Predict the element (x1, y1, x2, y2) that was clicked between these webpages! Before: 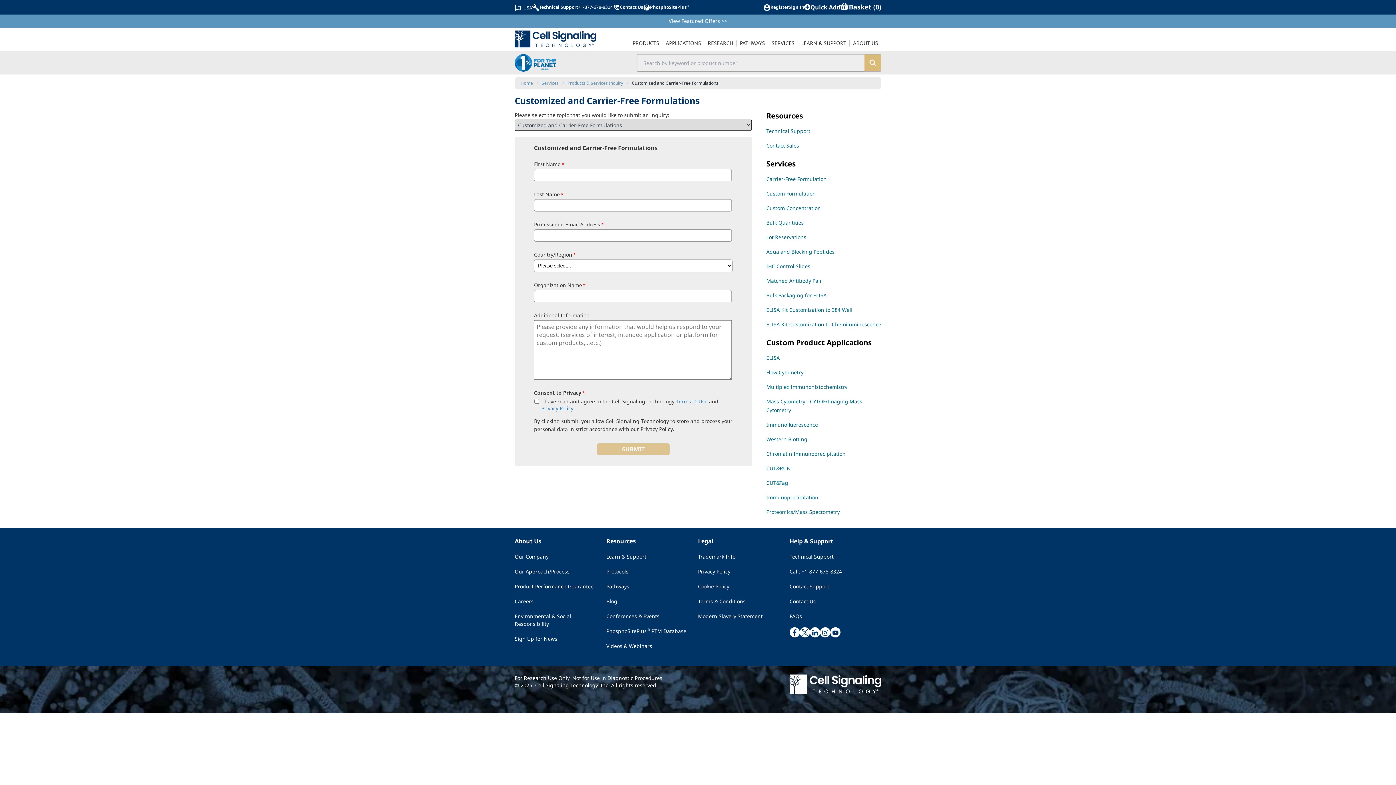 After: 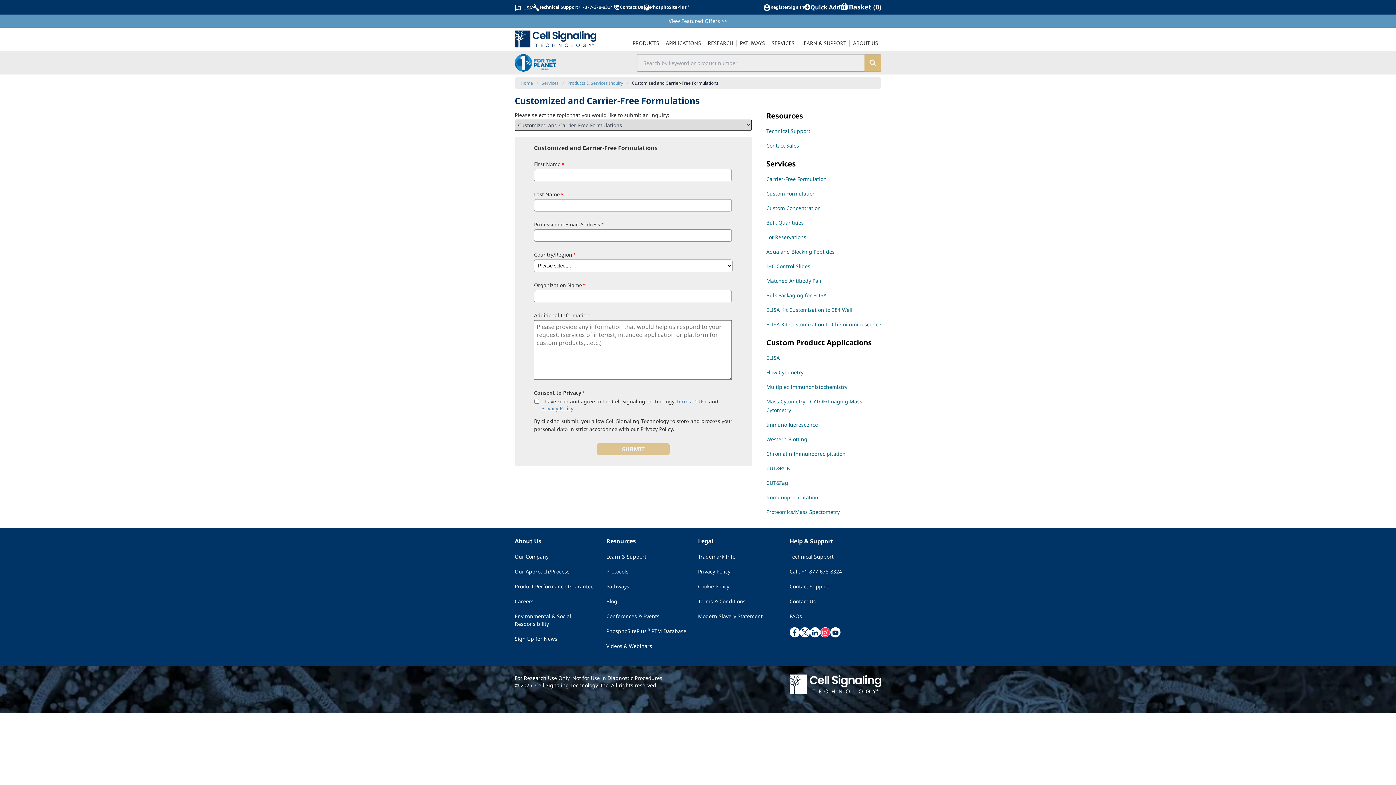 Action: label: instagram link bbox: (820, 627, 830, 637)